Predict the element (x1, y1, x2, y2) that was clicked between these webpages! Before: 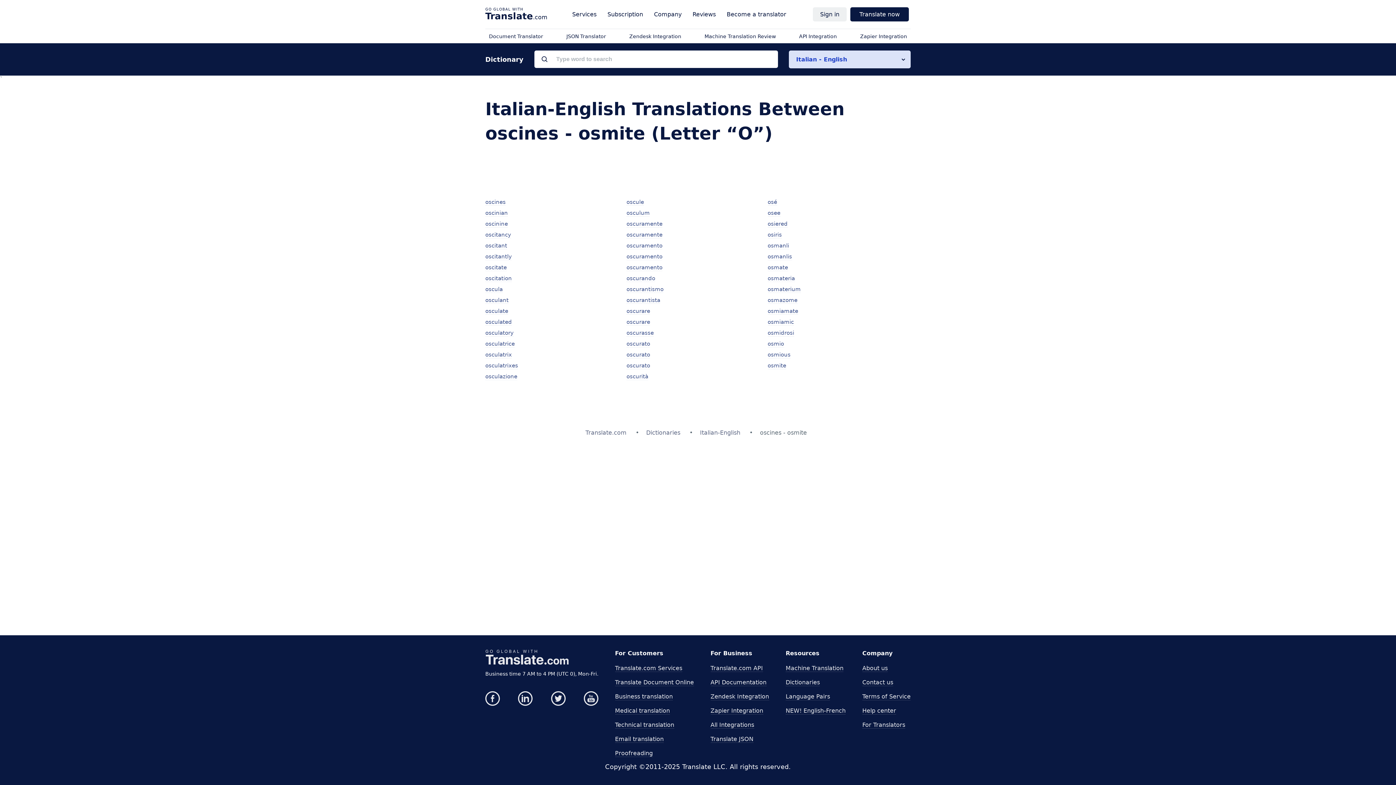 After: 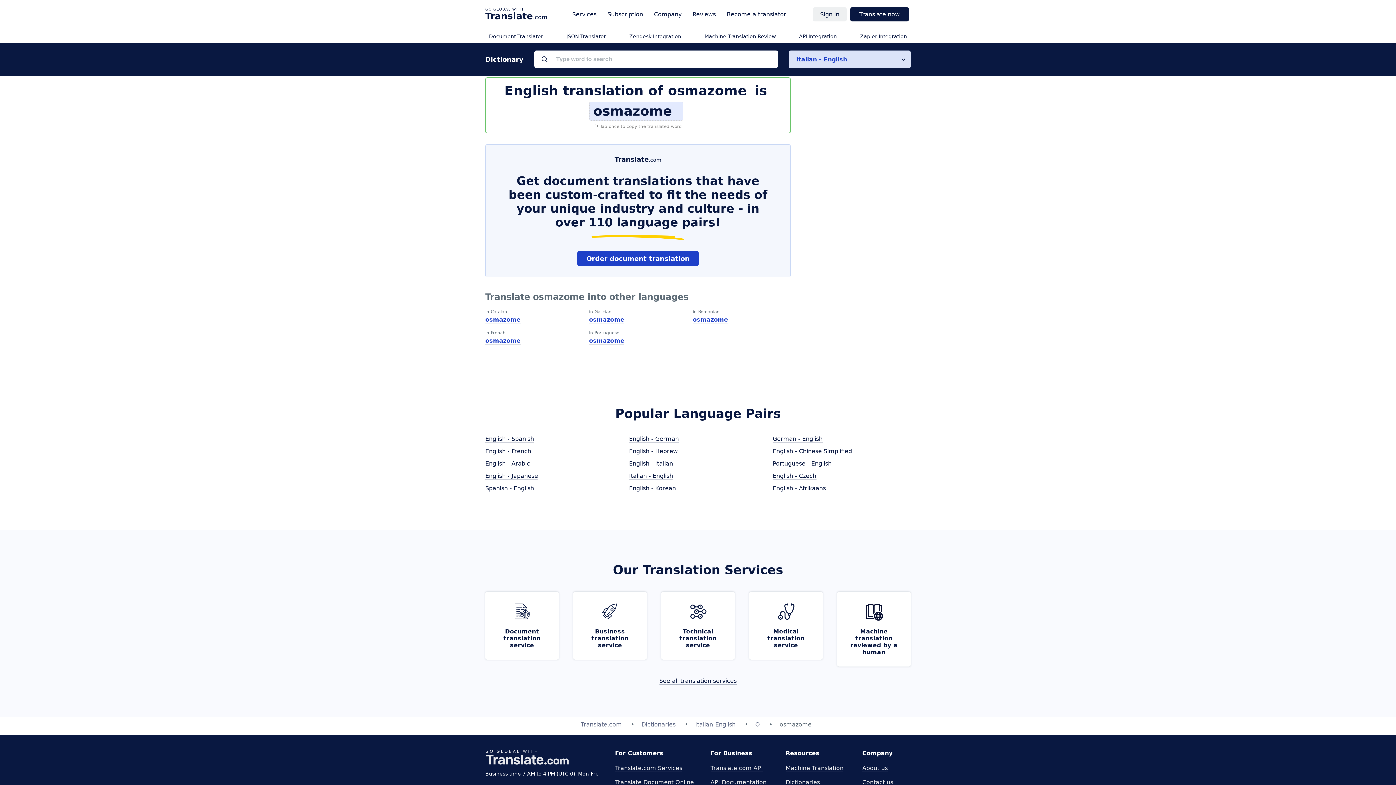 Action: bbox: (767, 297, 797, 304) label: osmazome